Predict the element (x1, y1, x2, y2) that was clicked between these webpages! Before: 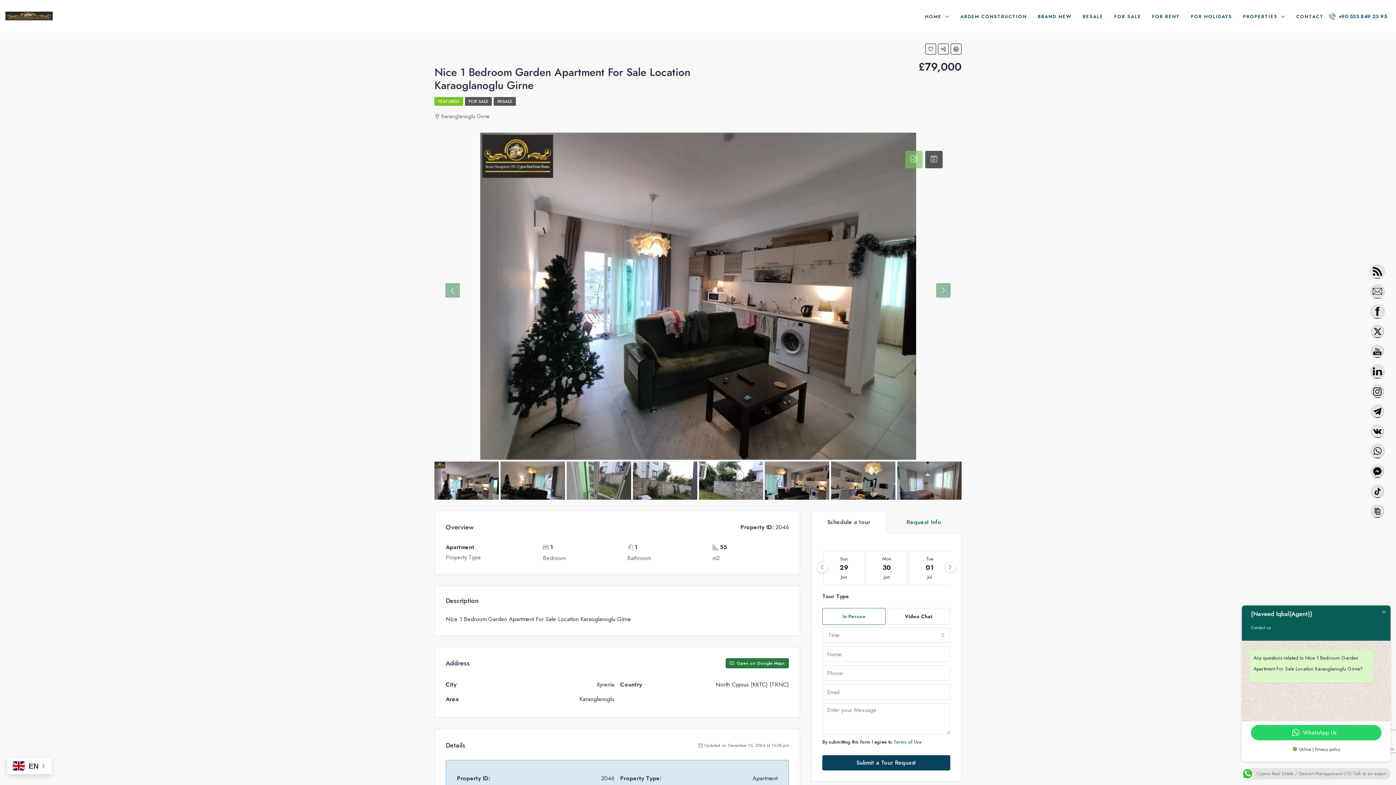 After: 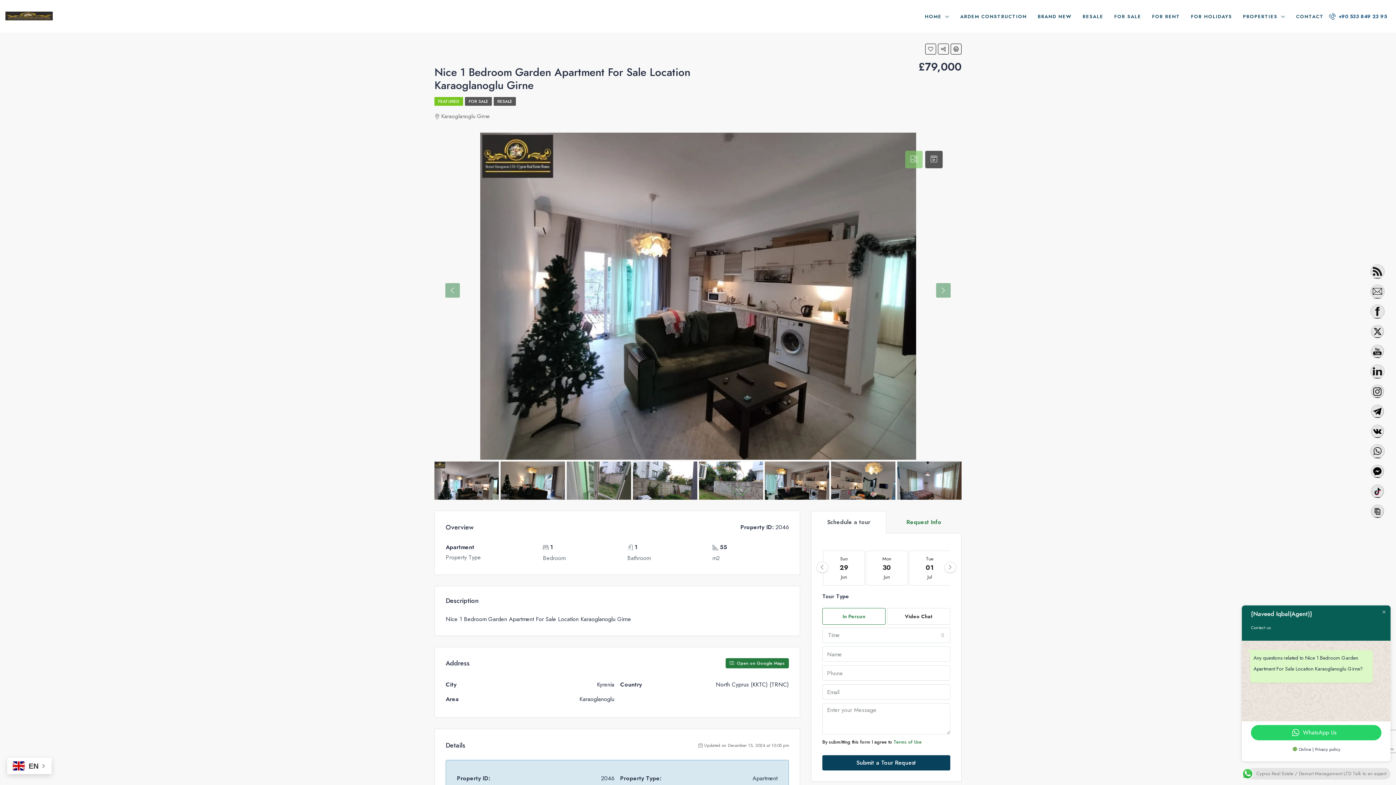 Action: bbox: (1370, 384, 1385, 399)